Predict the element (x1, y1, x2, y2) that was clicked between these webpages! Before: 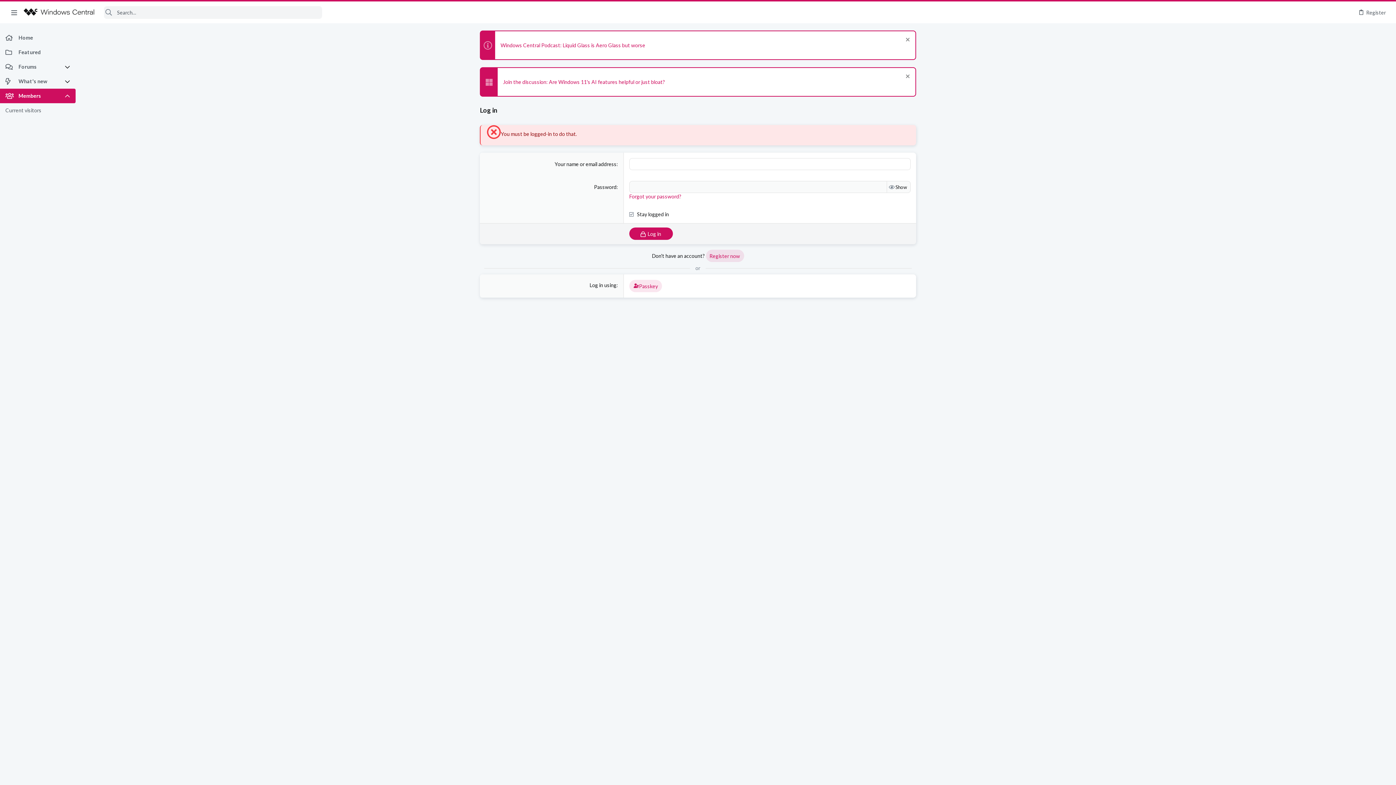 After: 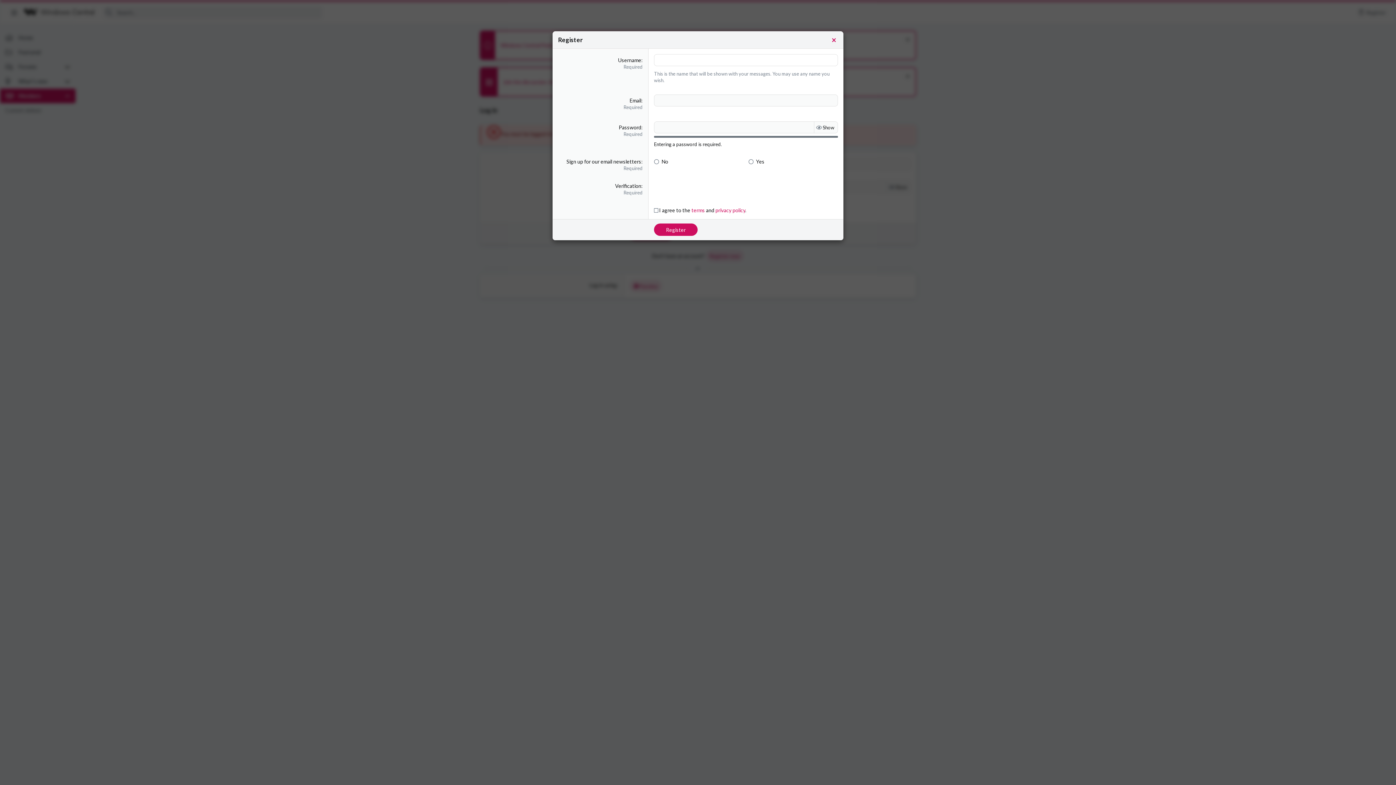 Action: bbox: (1355, 6, 1389, 18) label: Register